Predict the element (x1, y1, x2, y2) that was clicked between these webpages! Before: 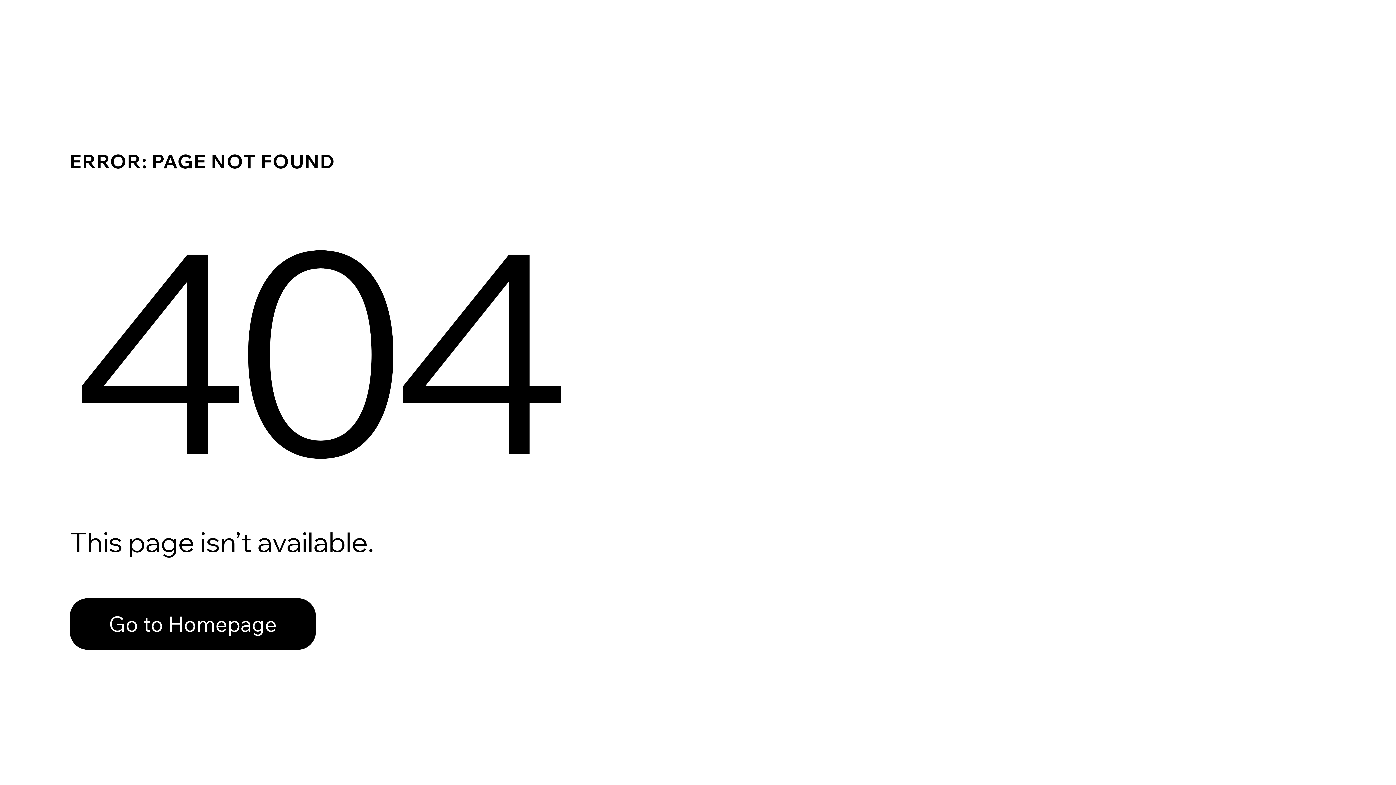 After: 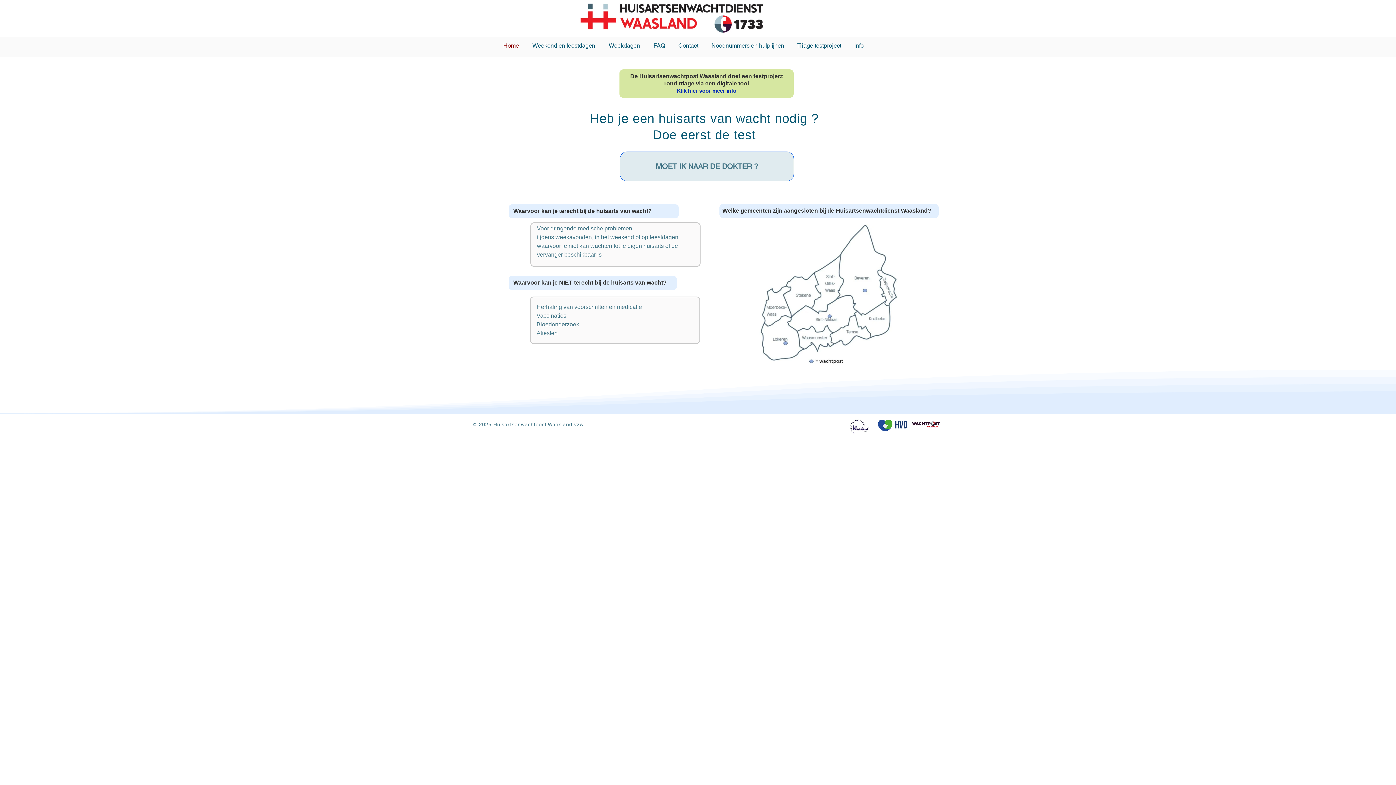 Action: label: Go to Homepage bbox: (69, 598, 316, 650)